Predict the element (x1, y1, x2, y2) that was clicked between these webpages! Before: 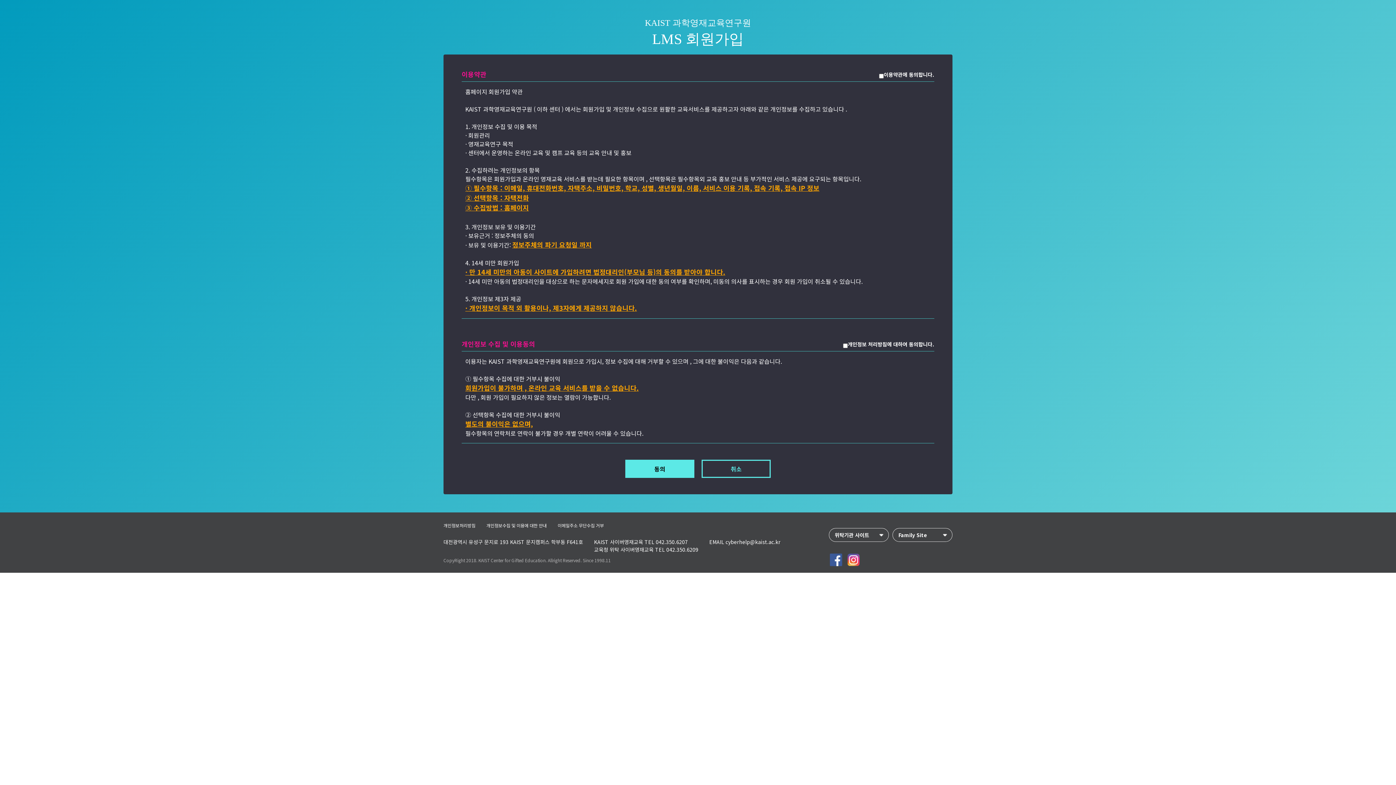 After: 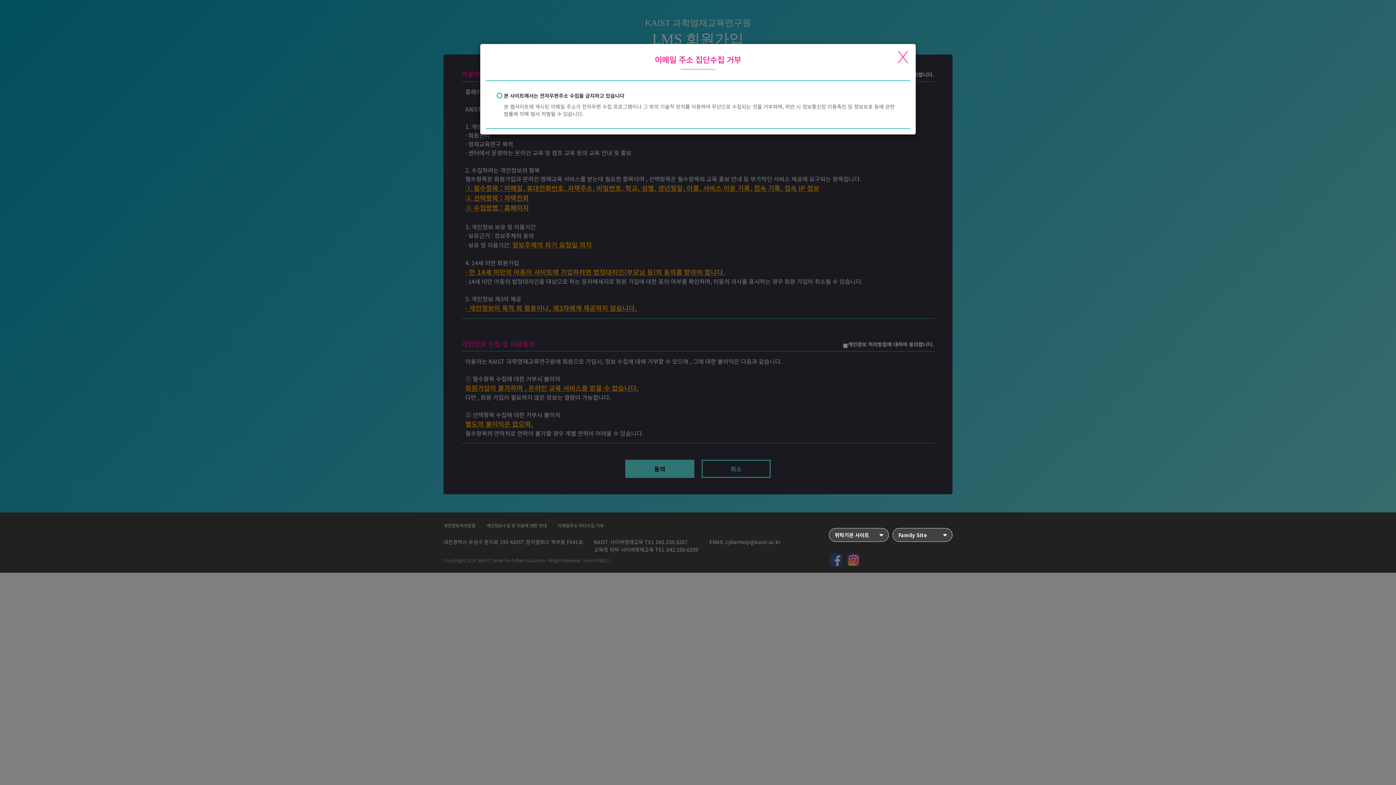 Action: bbox: (557, 522, 604, 529) label: 이메일주소 무단수집 거부